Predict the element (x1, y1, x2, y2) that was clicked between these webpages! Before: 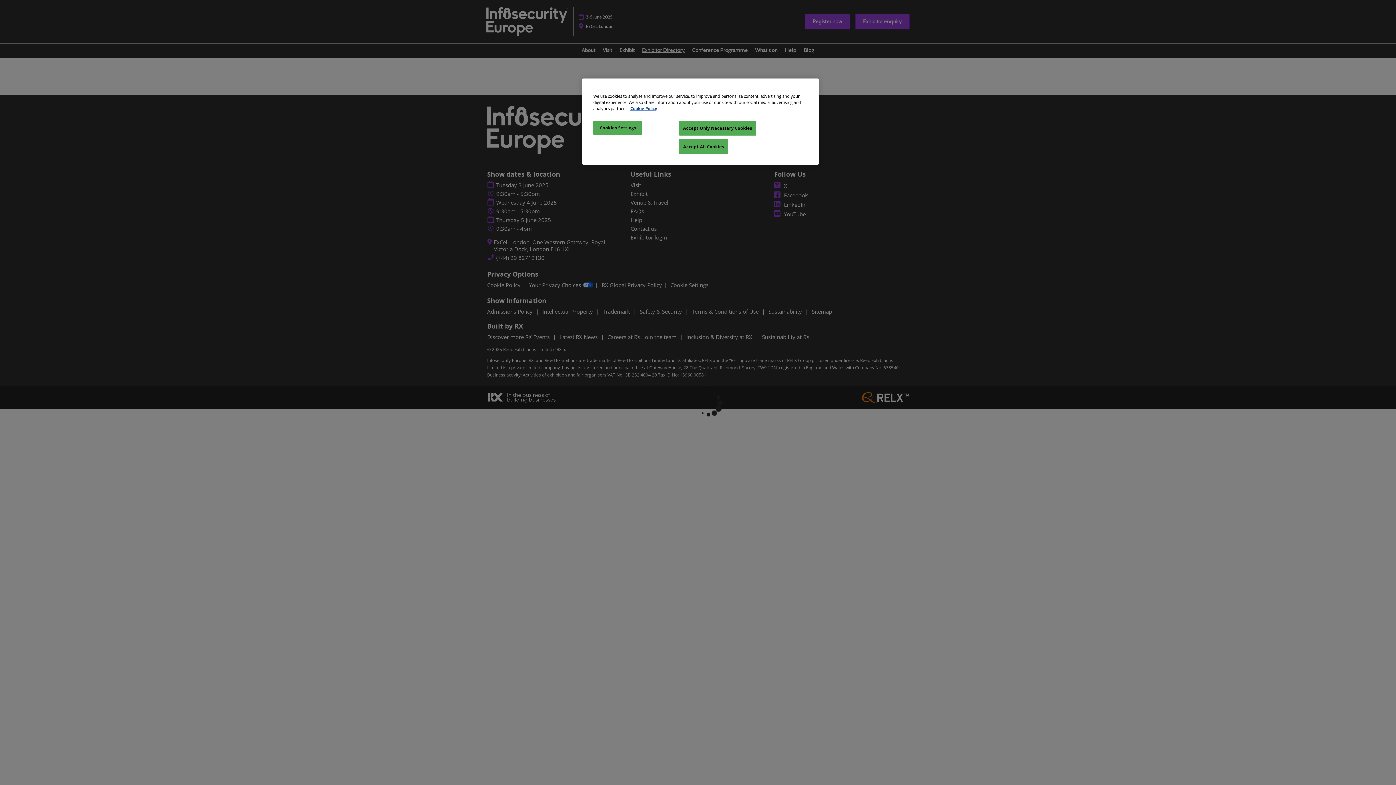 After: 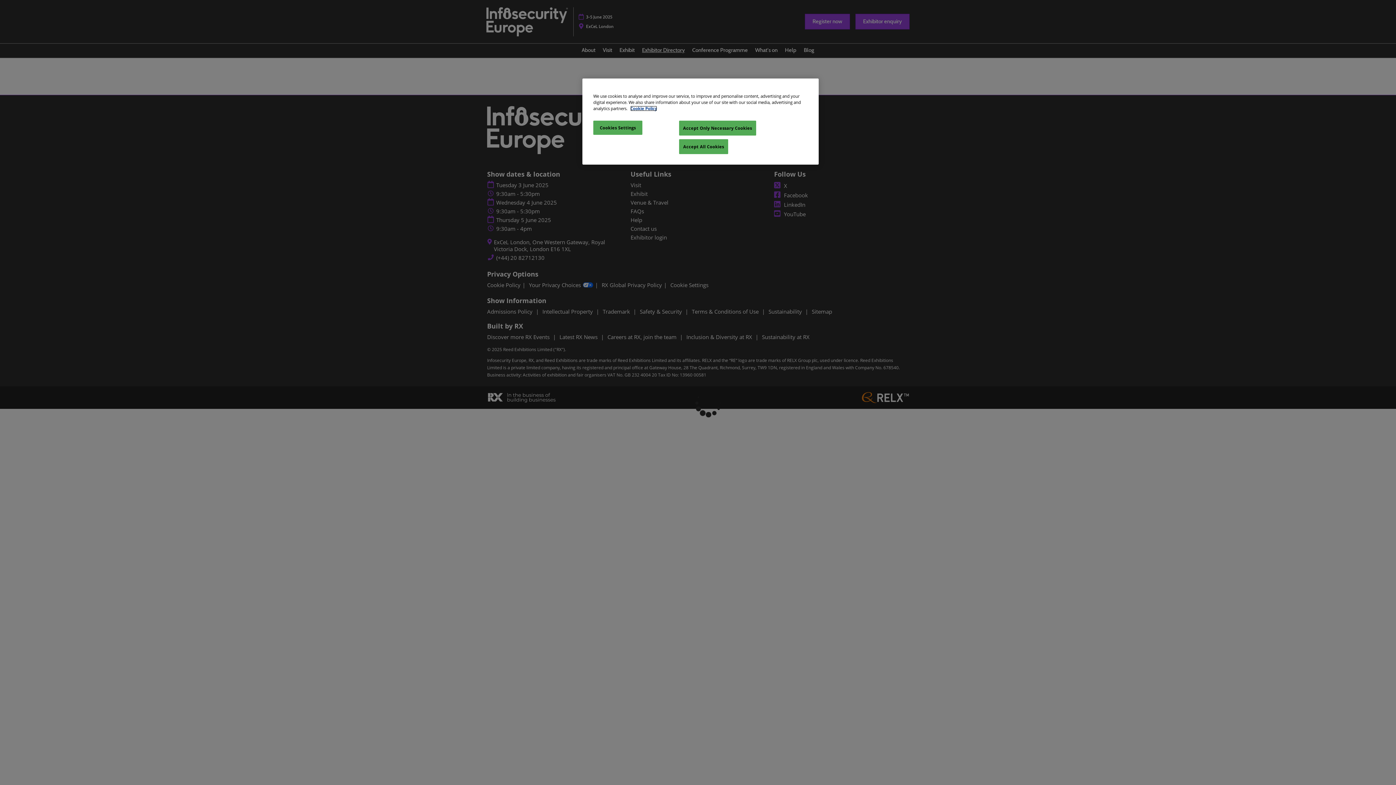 Action: label: More information about your privacy, opens in a new tab bbox: (630, 105, 657, 111)